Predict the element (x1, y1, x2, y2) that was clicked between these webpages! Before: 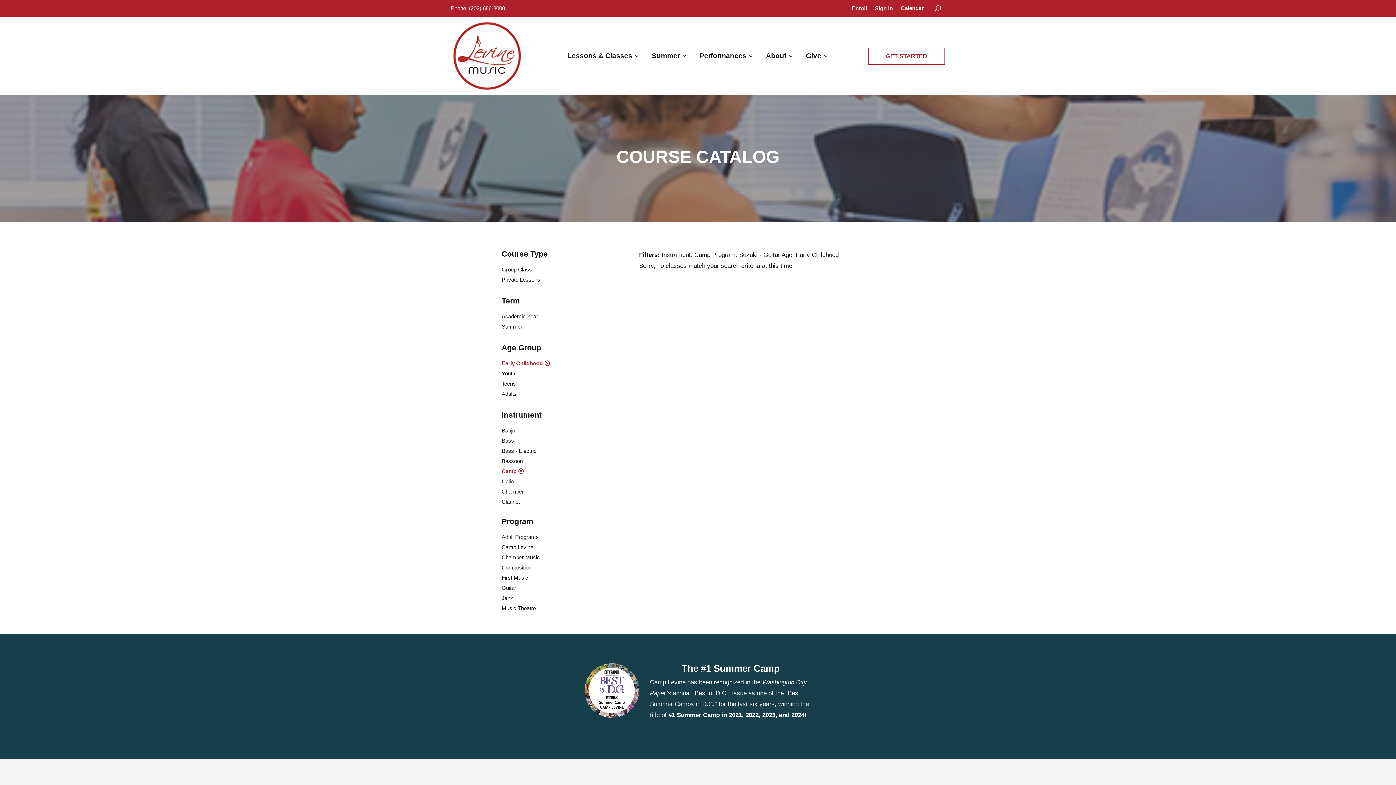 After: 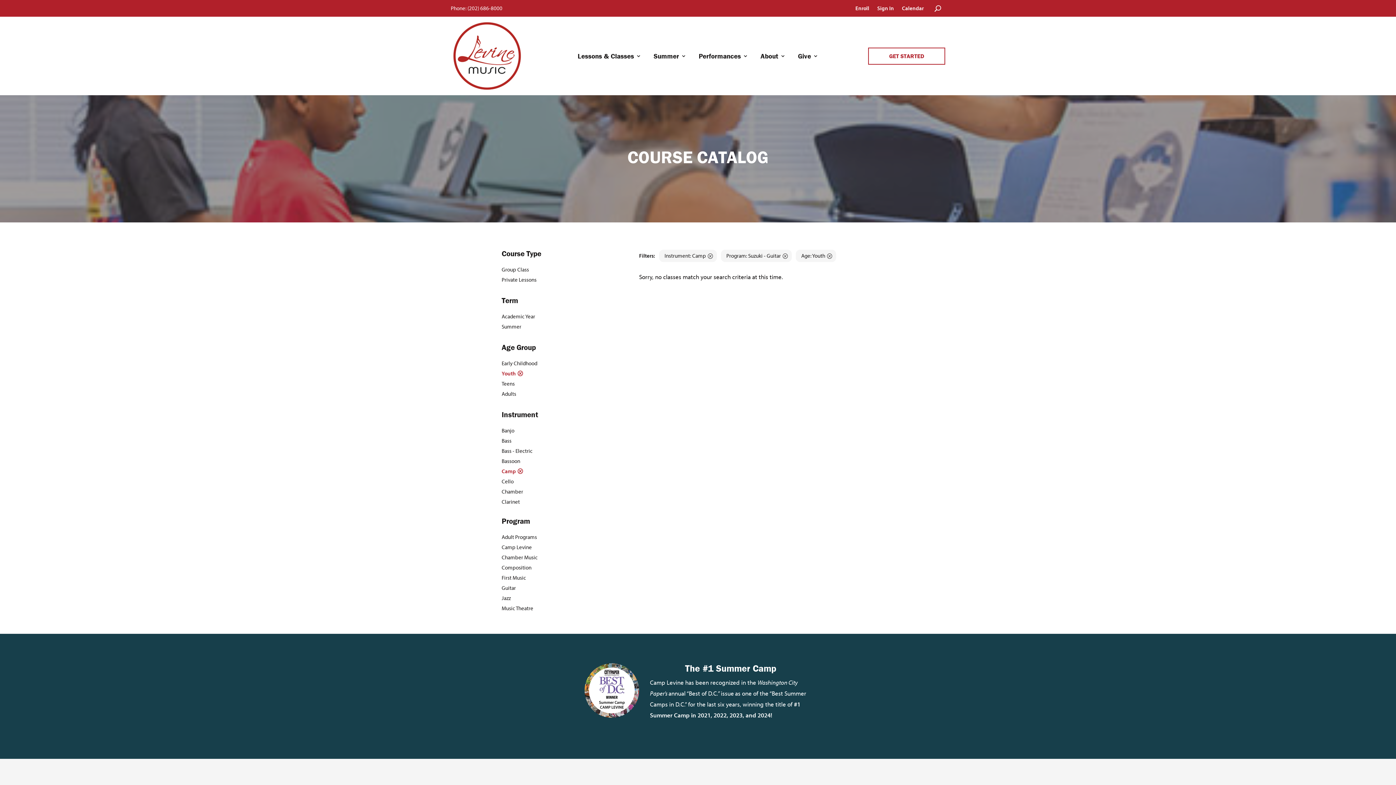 Action: label: Youth bbox: (501, 368, 574, 378)